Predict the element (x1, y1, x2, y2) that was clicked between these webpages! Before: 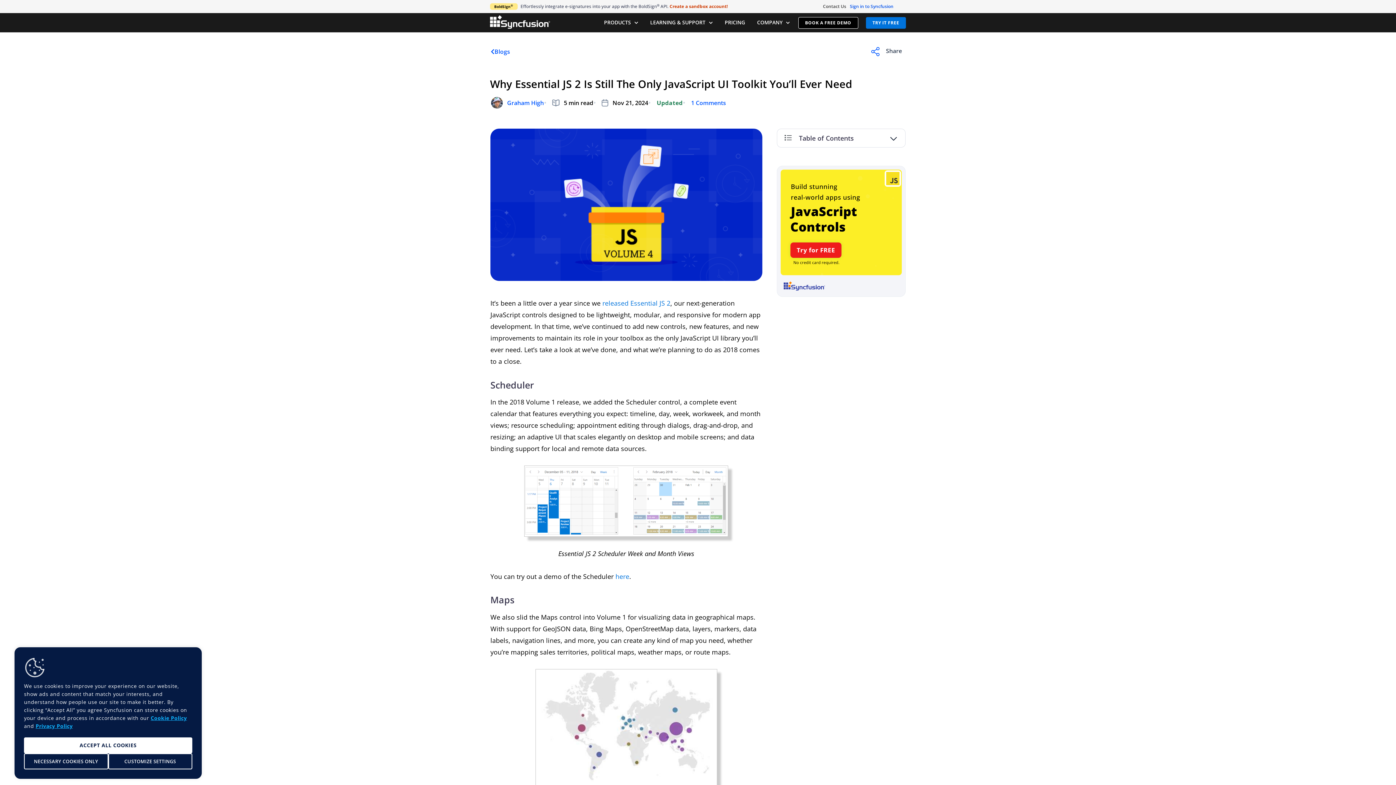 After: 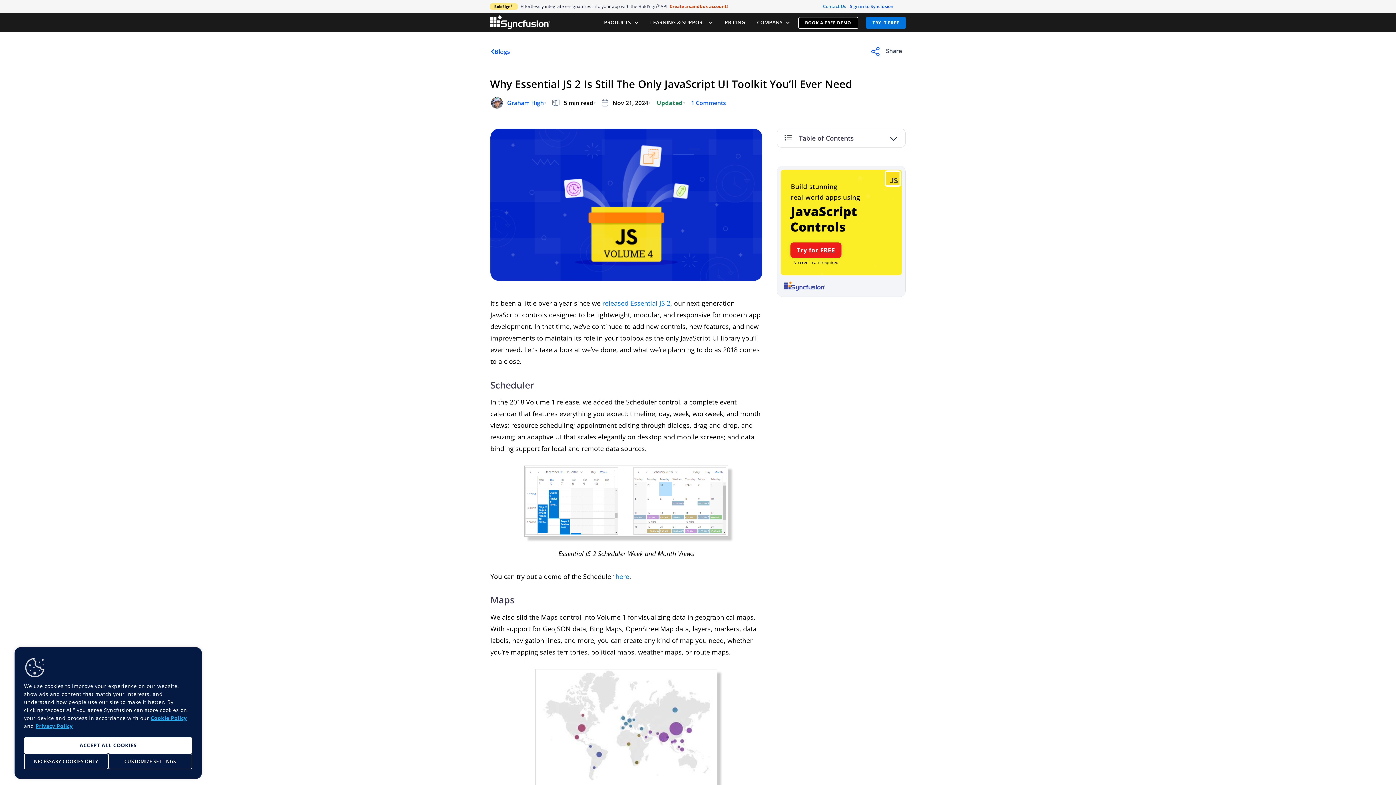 Action: label: Contact Us bbox: (821, -1, 848, 14)